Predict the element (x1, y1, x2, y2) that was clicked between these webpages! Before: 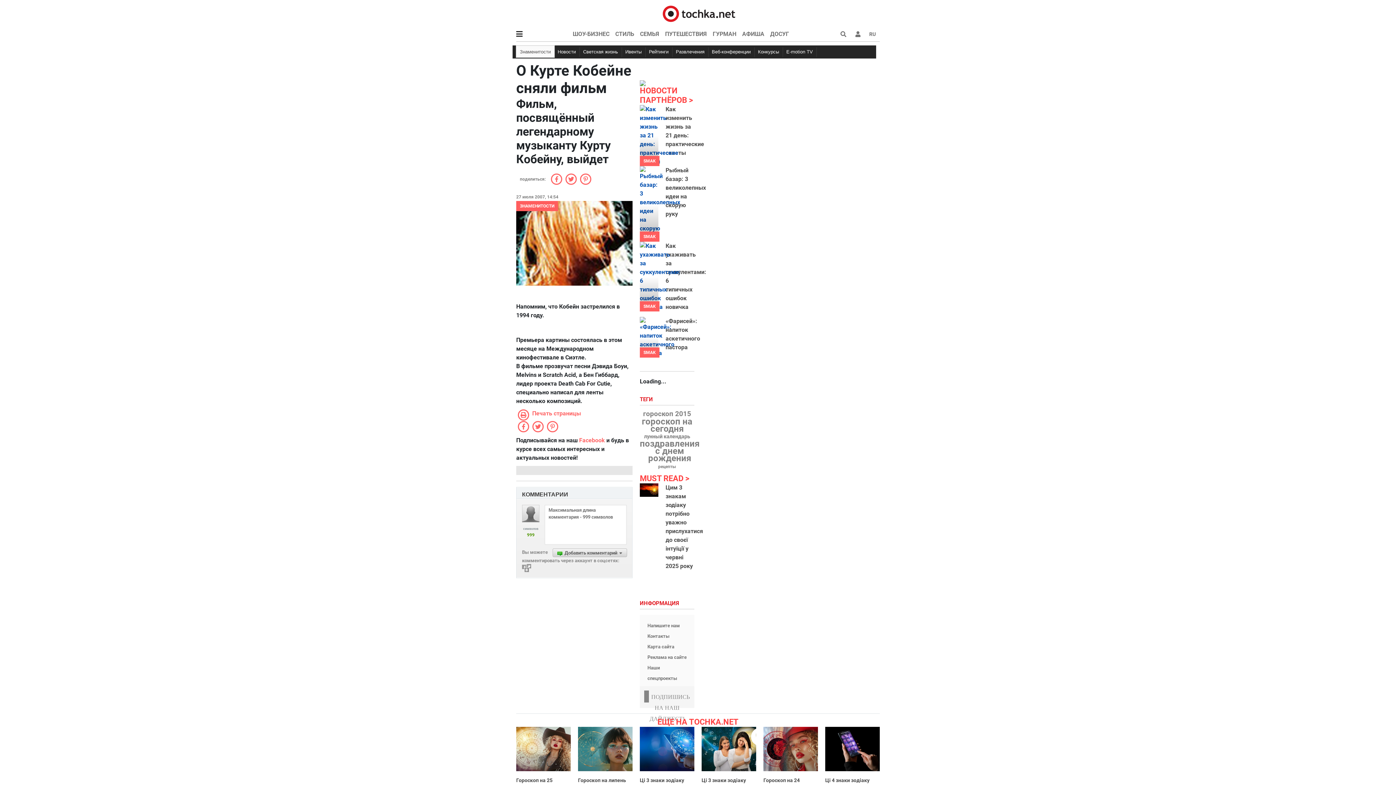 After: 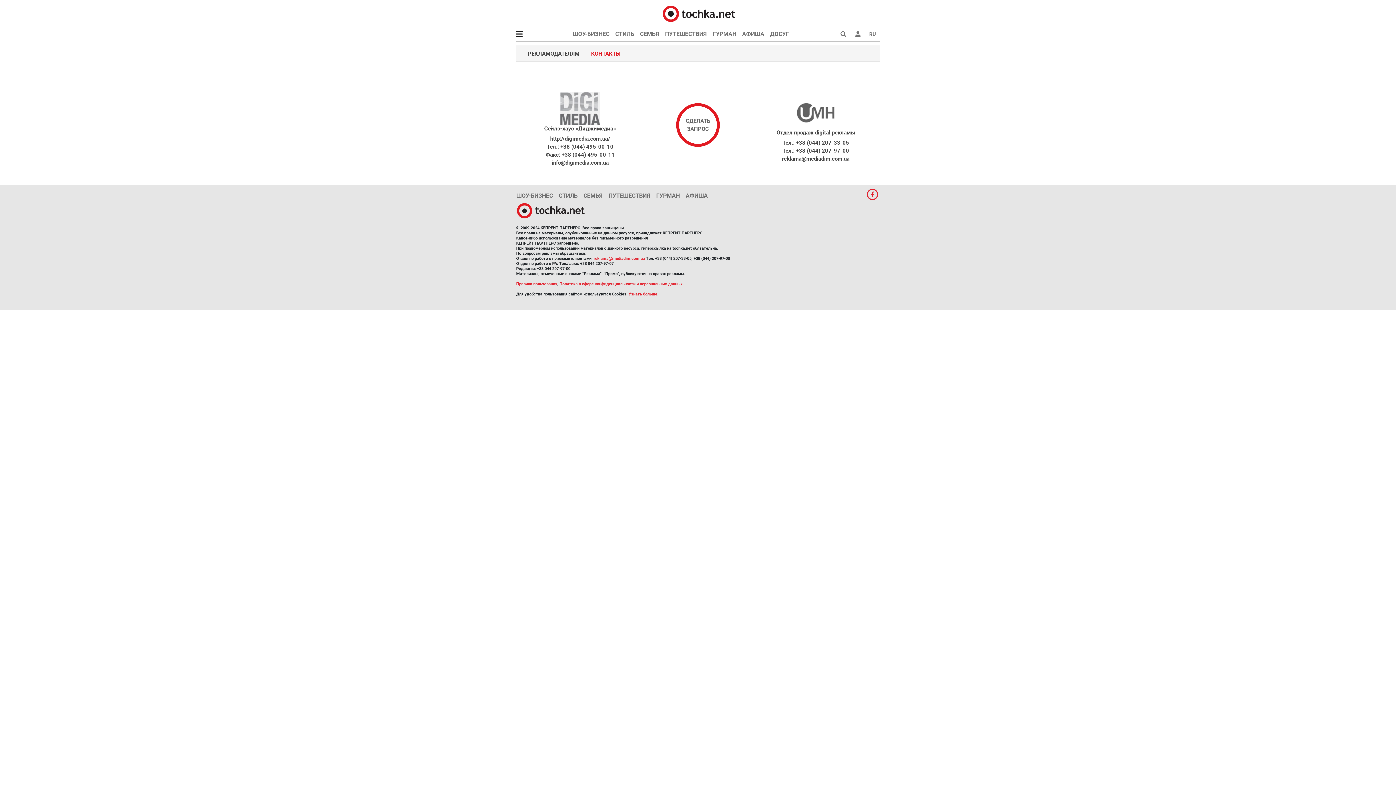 Action: bbox: (647, 654, 686, 660) label: Реклама на сайте